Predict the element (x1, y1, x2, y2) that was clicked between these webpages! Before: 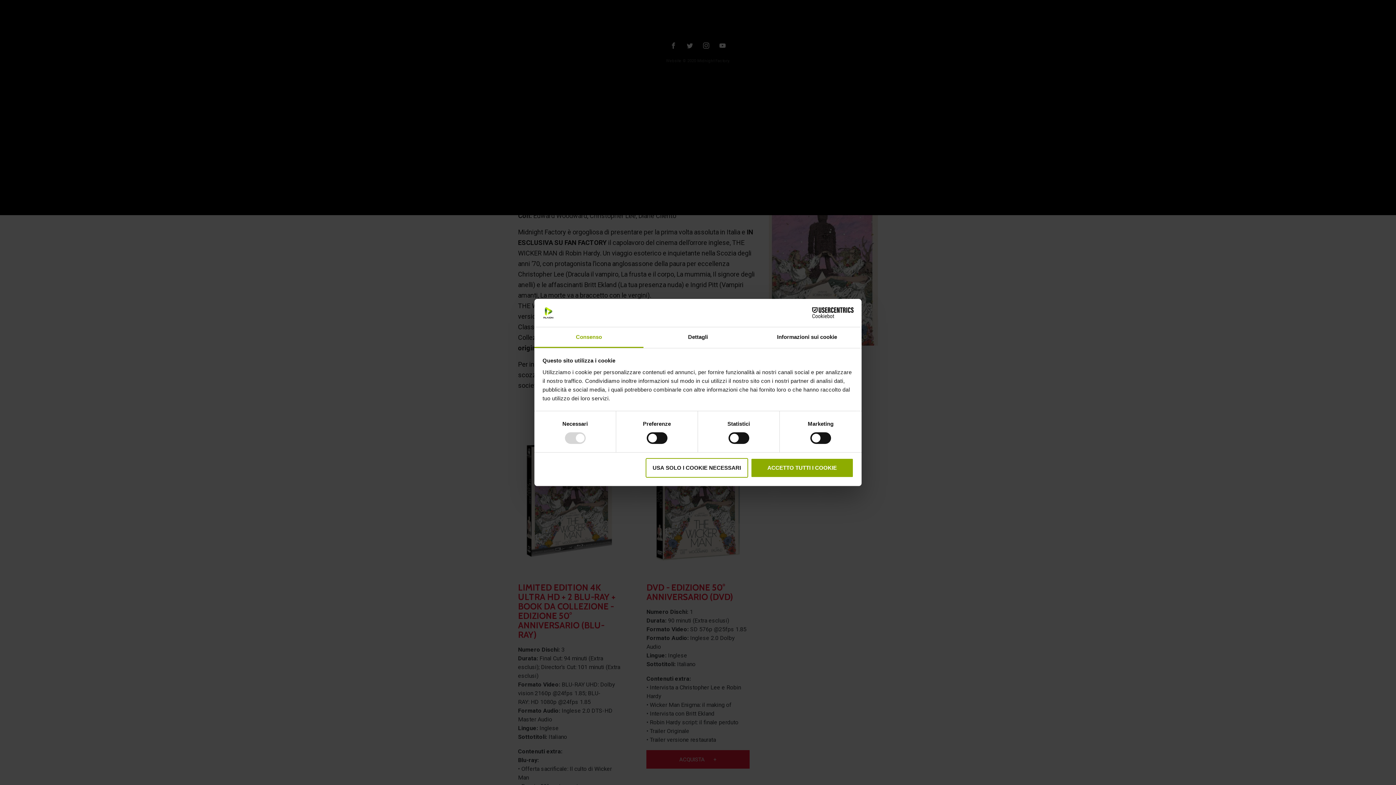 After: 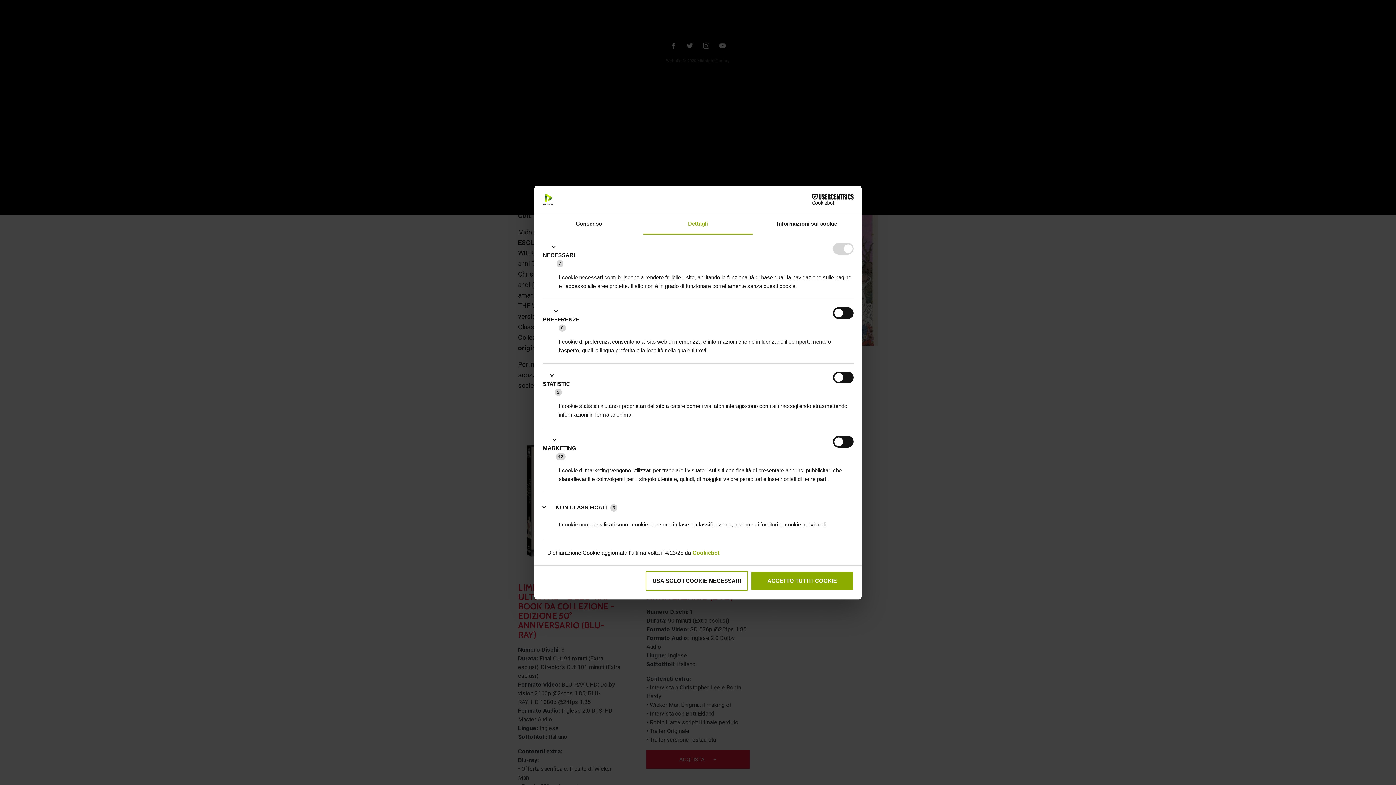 Action: bbox: (643, 327, 752, 348) label: Dettagli